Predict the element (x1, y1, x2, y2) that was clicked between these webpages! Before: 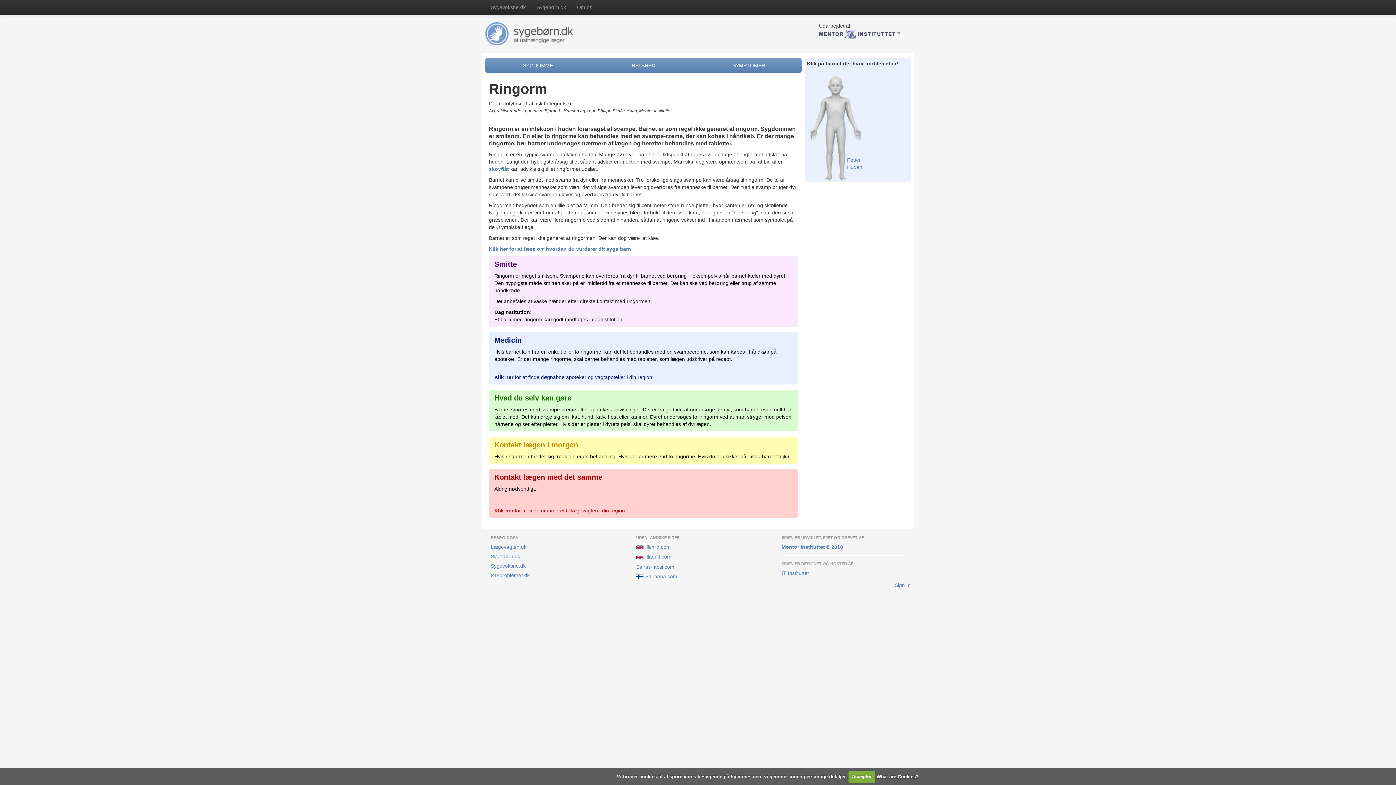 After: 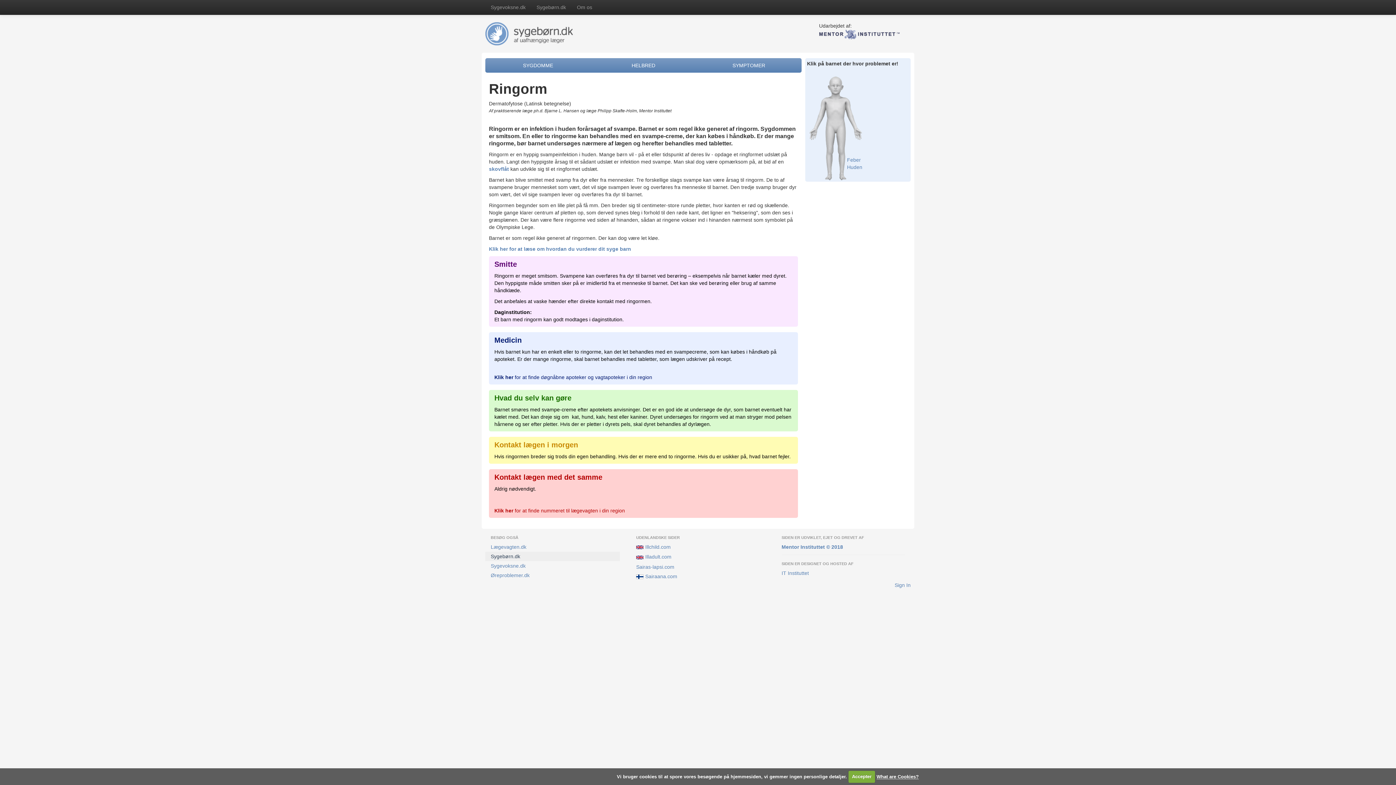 Action: label: Sygebørn.dk bbox: (485, 552, 620, 561)